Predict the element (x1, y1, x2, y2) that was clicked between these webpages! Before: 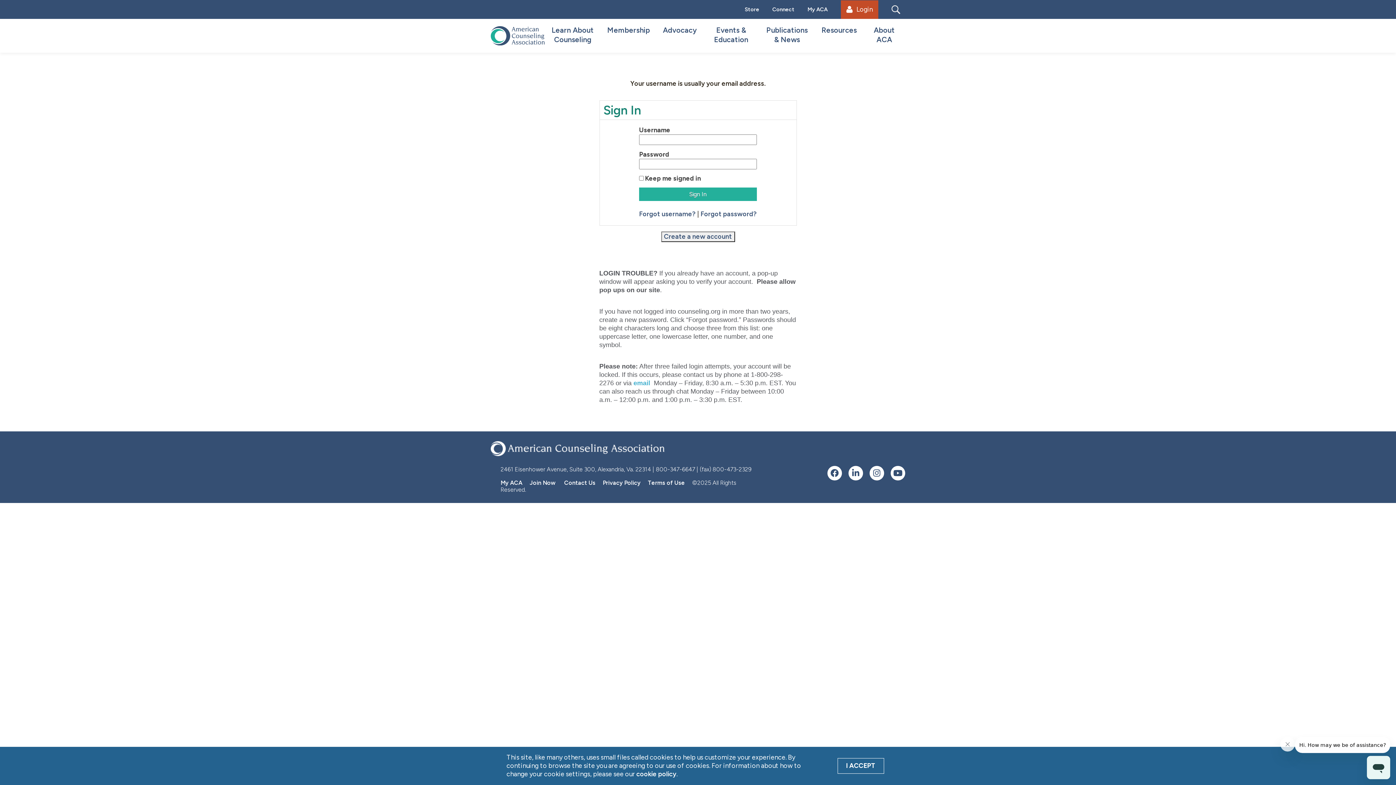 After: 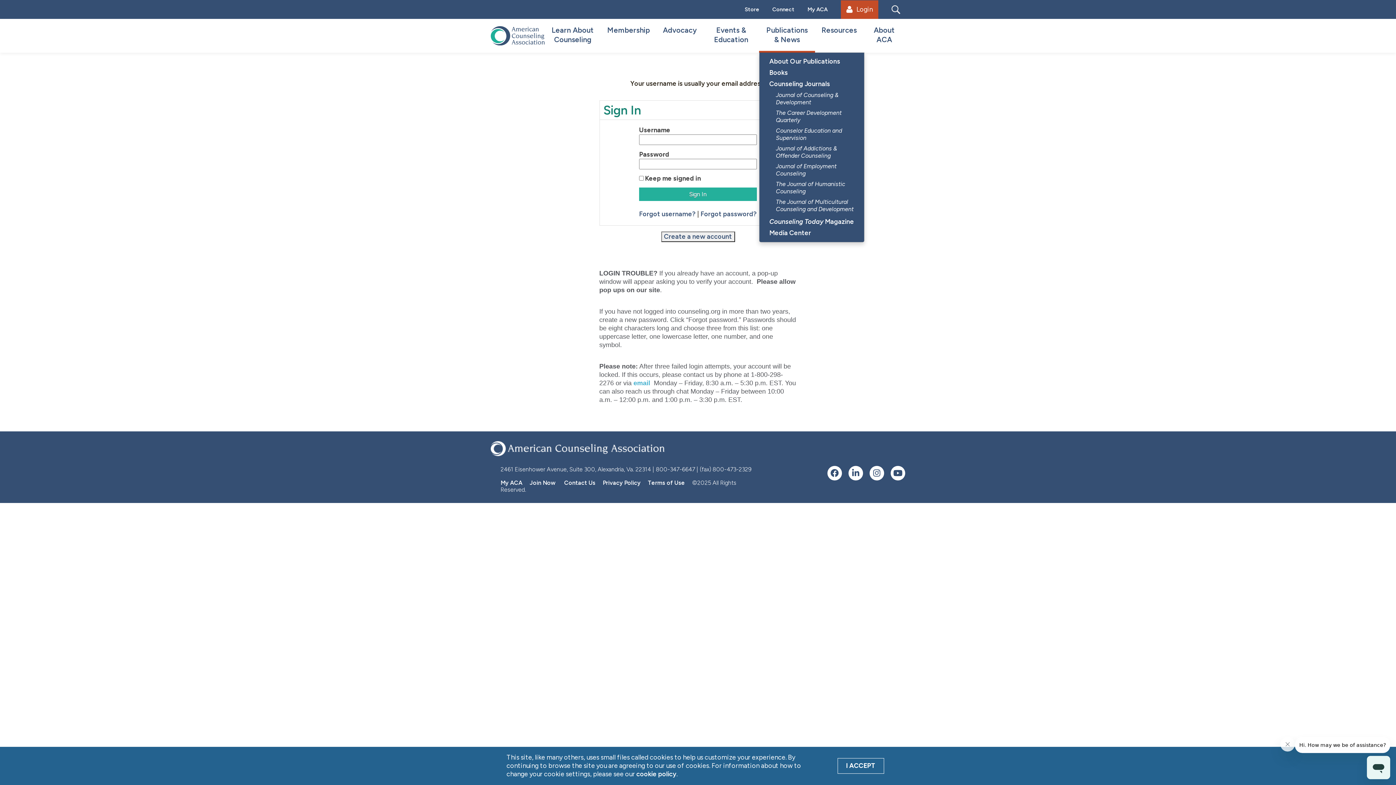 Action: label: Publications & News bbox: (736, 18, 805, 50)